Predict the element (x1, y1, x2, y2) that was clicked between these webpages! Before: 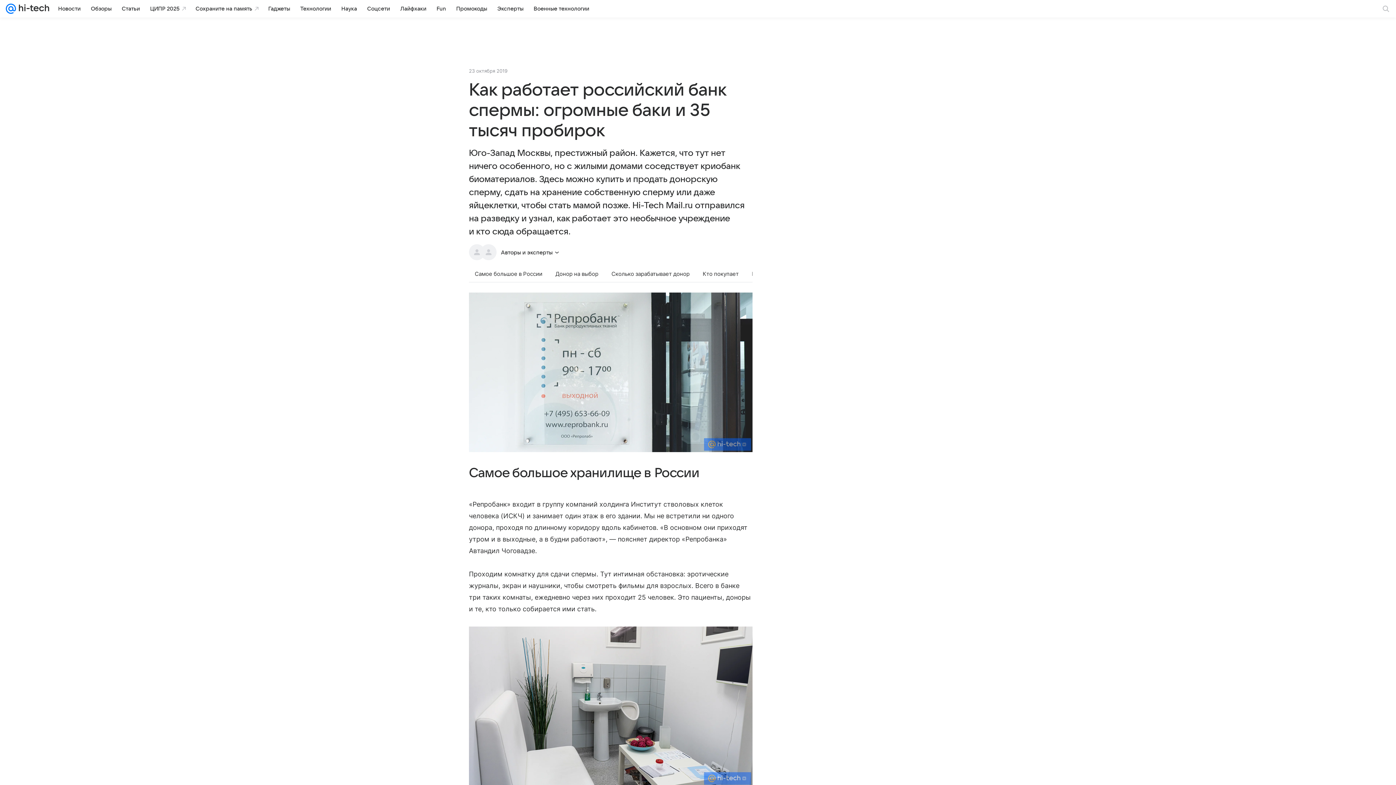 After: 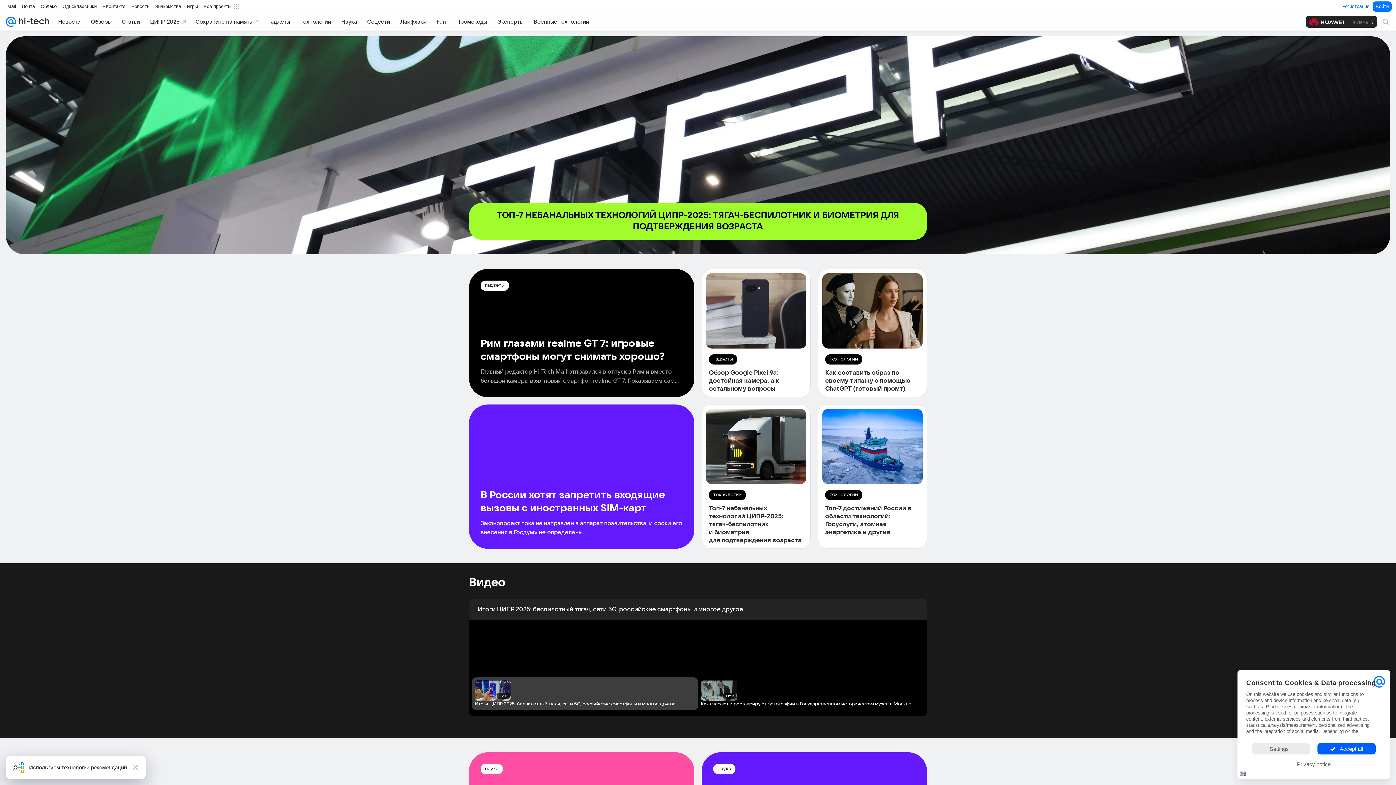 Action: bbox: (16, 0, 49, 17)